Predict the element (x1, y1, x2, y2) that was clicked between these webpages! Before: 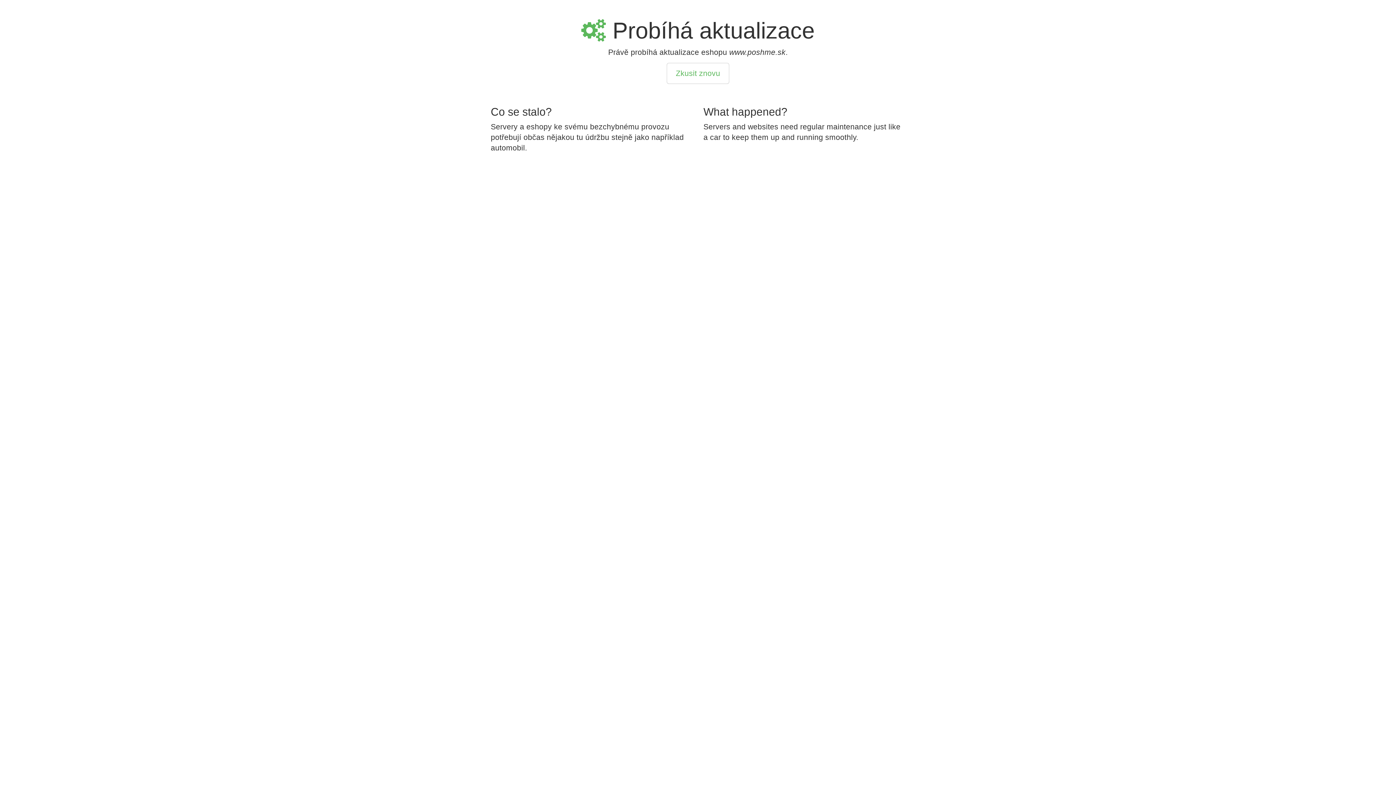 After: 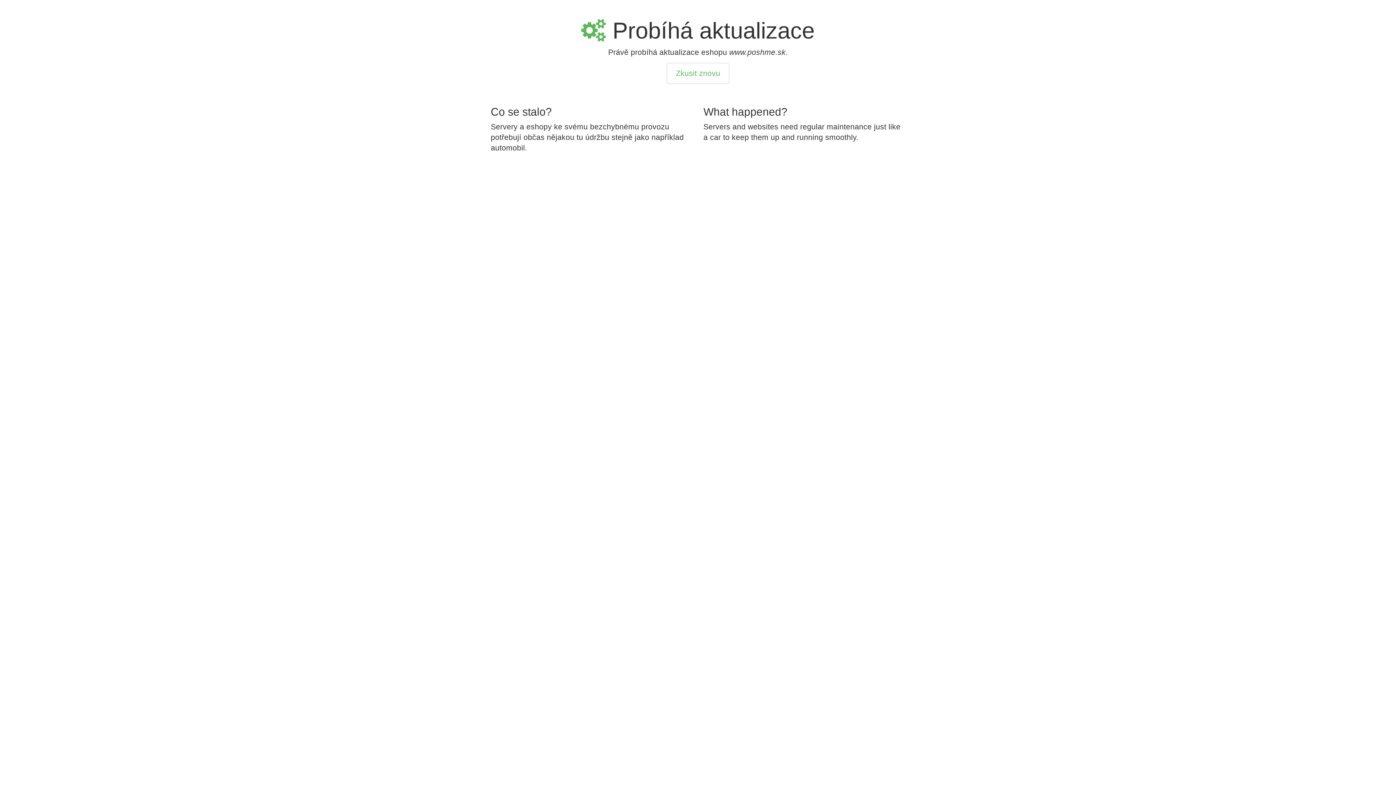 Action: label: Zkusit znovu bbox: (666, 62, 729, 84)